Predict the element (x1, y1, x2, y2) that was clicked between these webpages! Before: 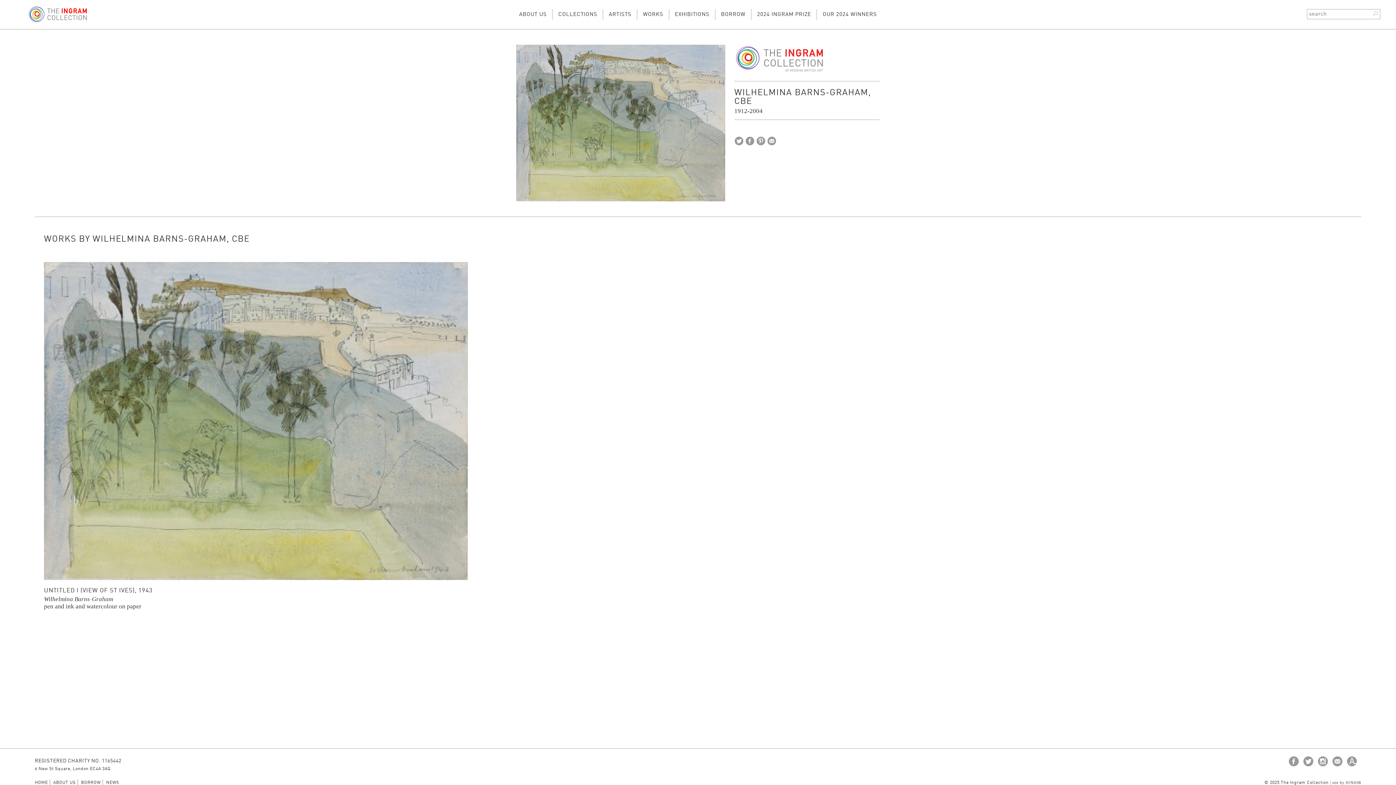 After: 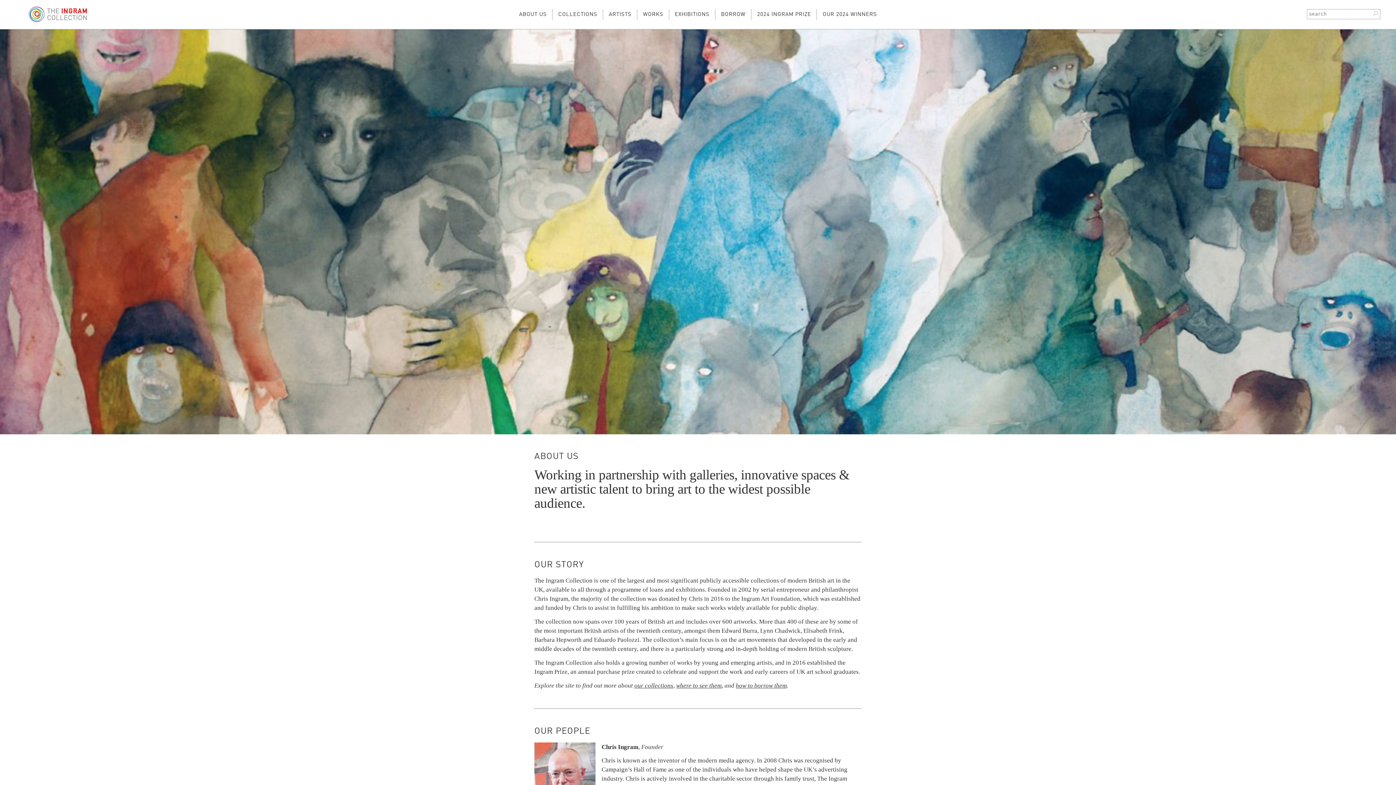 Action: bbox: (513, 8, 552, 20) label: ABOUT US